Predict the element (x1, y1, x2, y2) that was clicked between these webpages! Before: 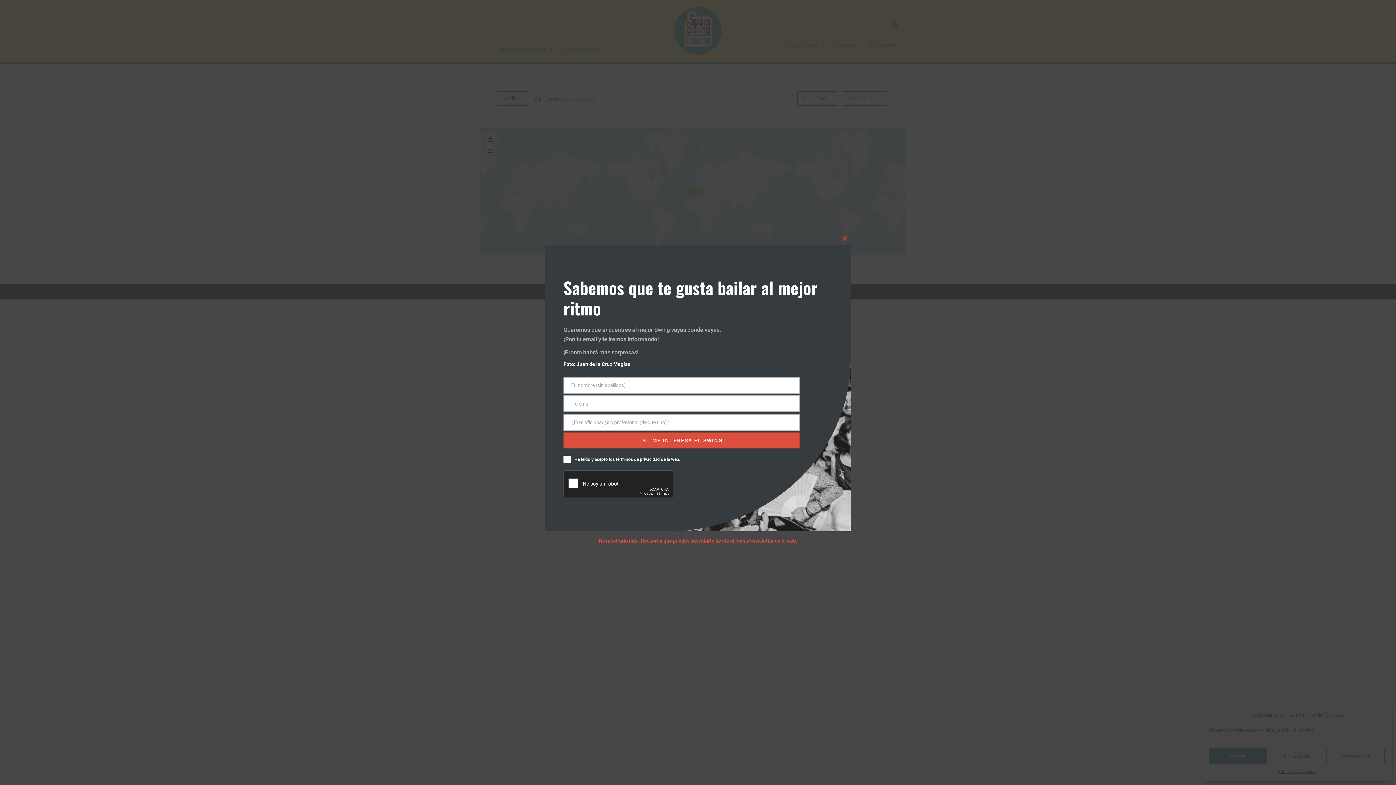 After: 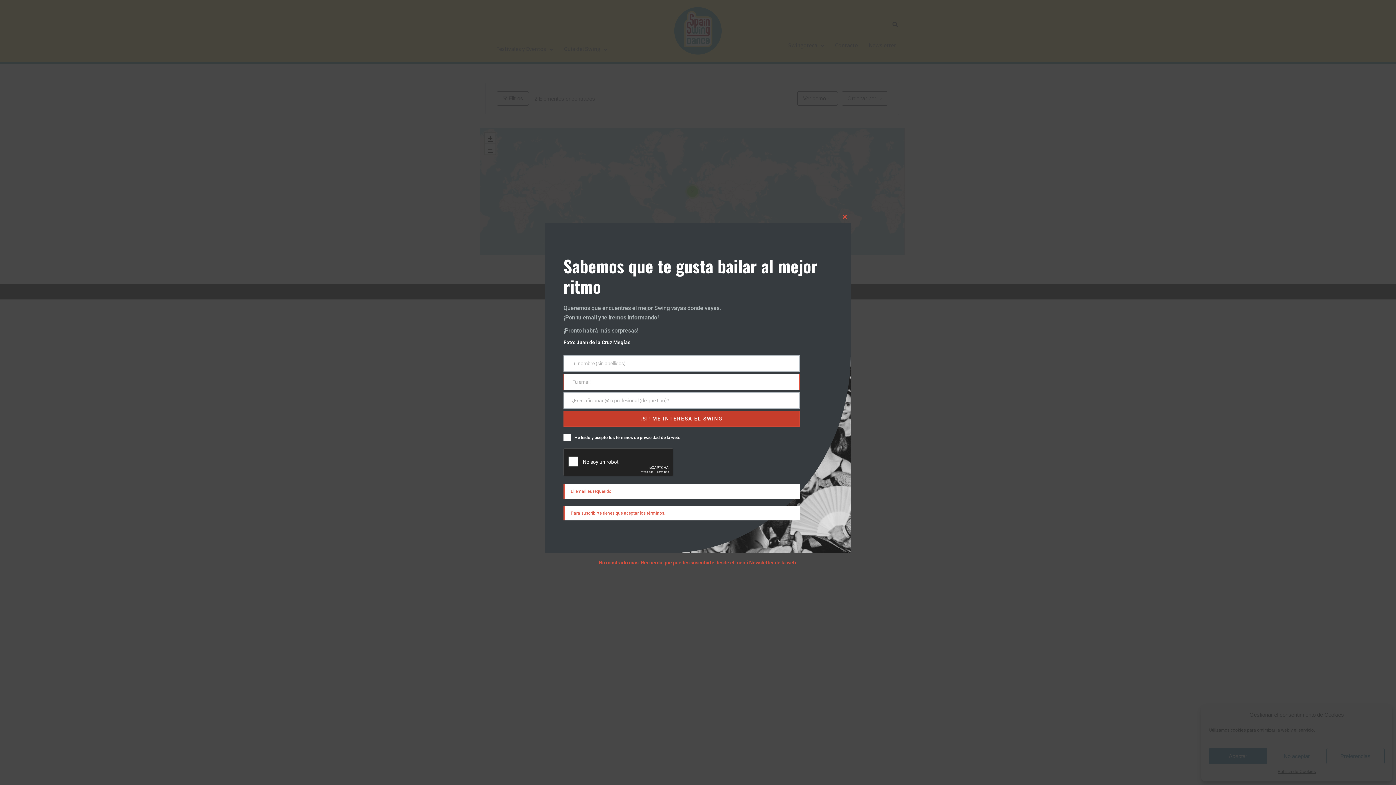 Action: label: ¡SÍ! ME INTERESA EL SWING bbox: (563, 432, 800, 448)